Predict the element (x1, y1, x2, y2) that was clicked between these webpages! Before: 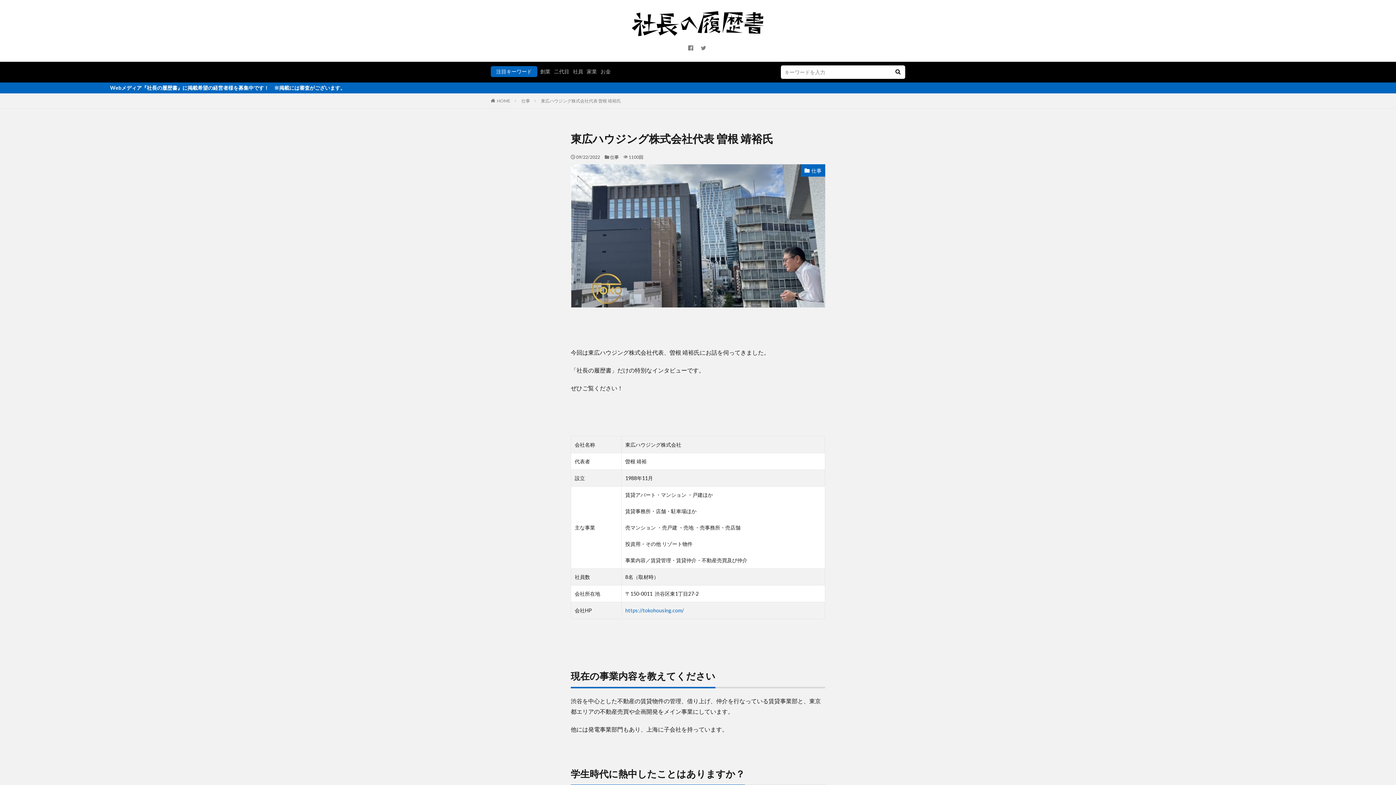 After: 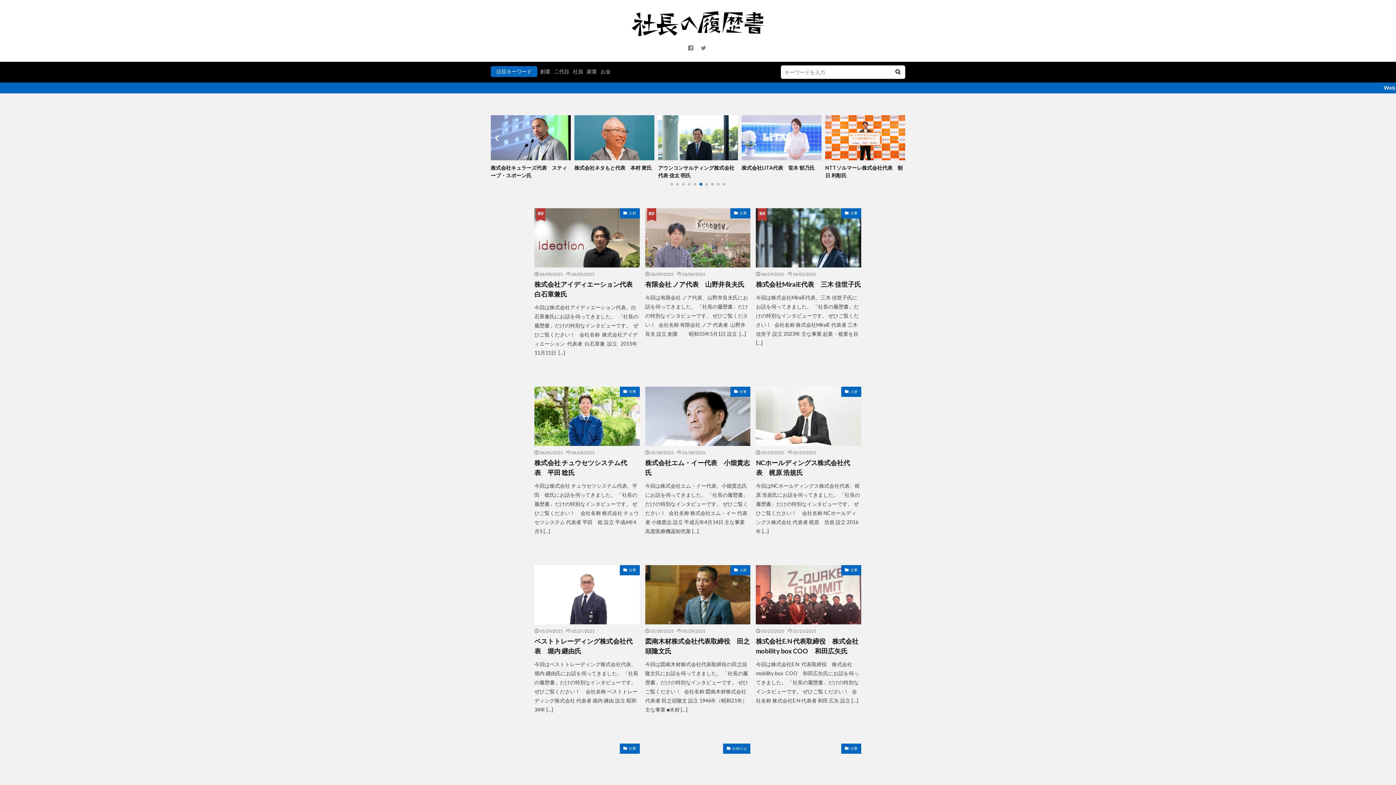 Action: bbox: (631, 10, 764, 36)